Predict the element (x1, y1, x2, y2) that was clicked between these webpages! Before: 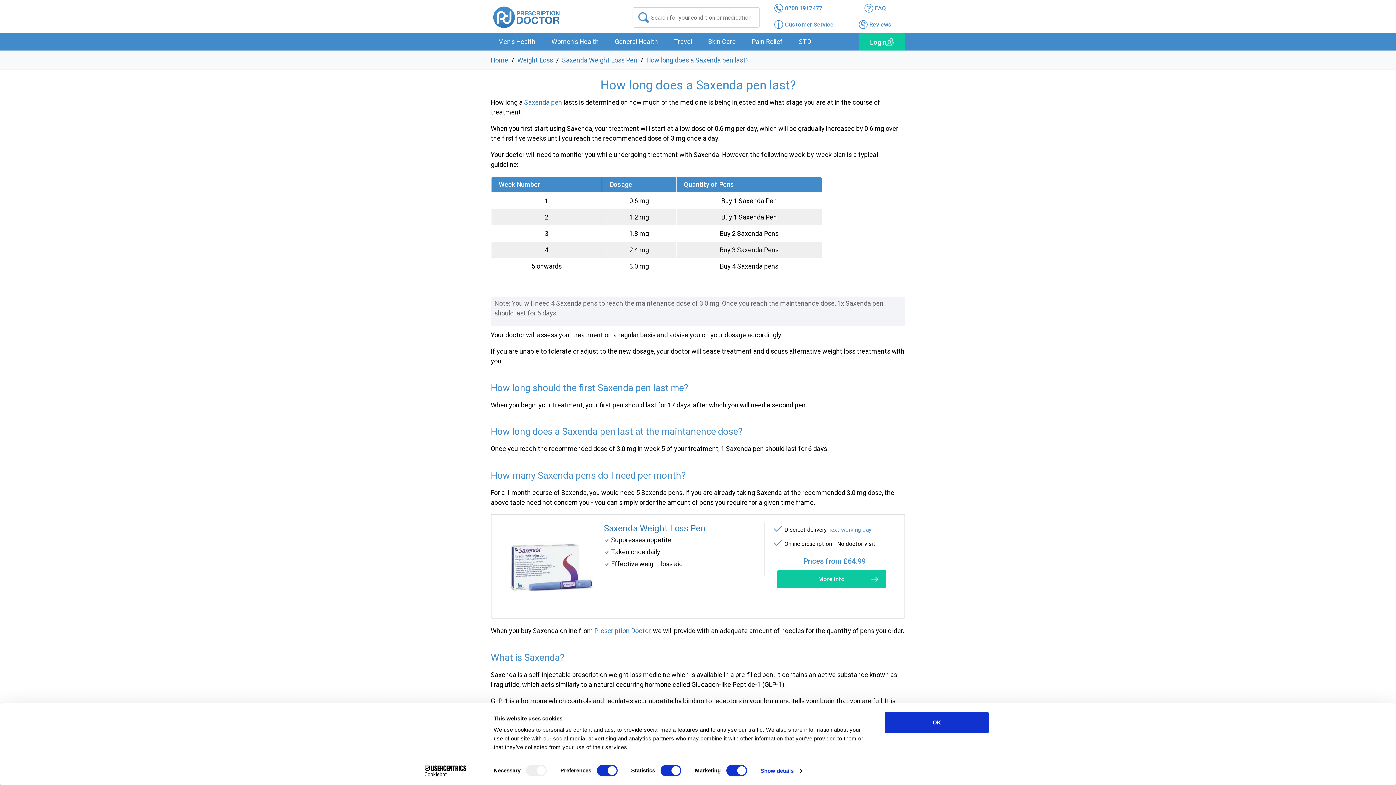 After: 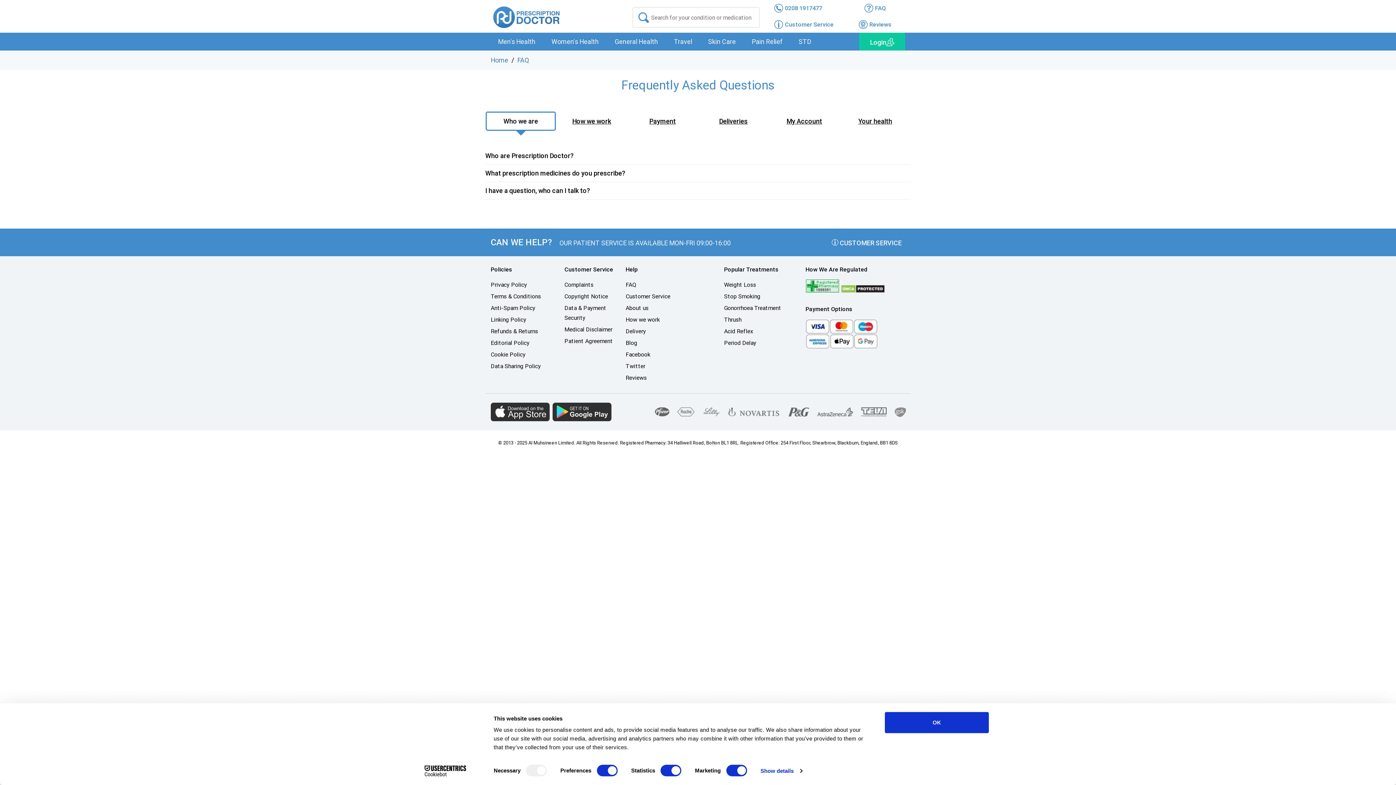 Action: bbox: (864, 6, 886, 13) label: FAQ